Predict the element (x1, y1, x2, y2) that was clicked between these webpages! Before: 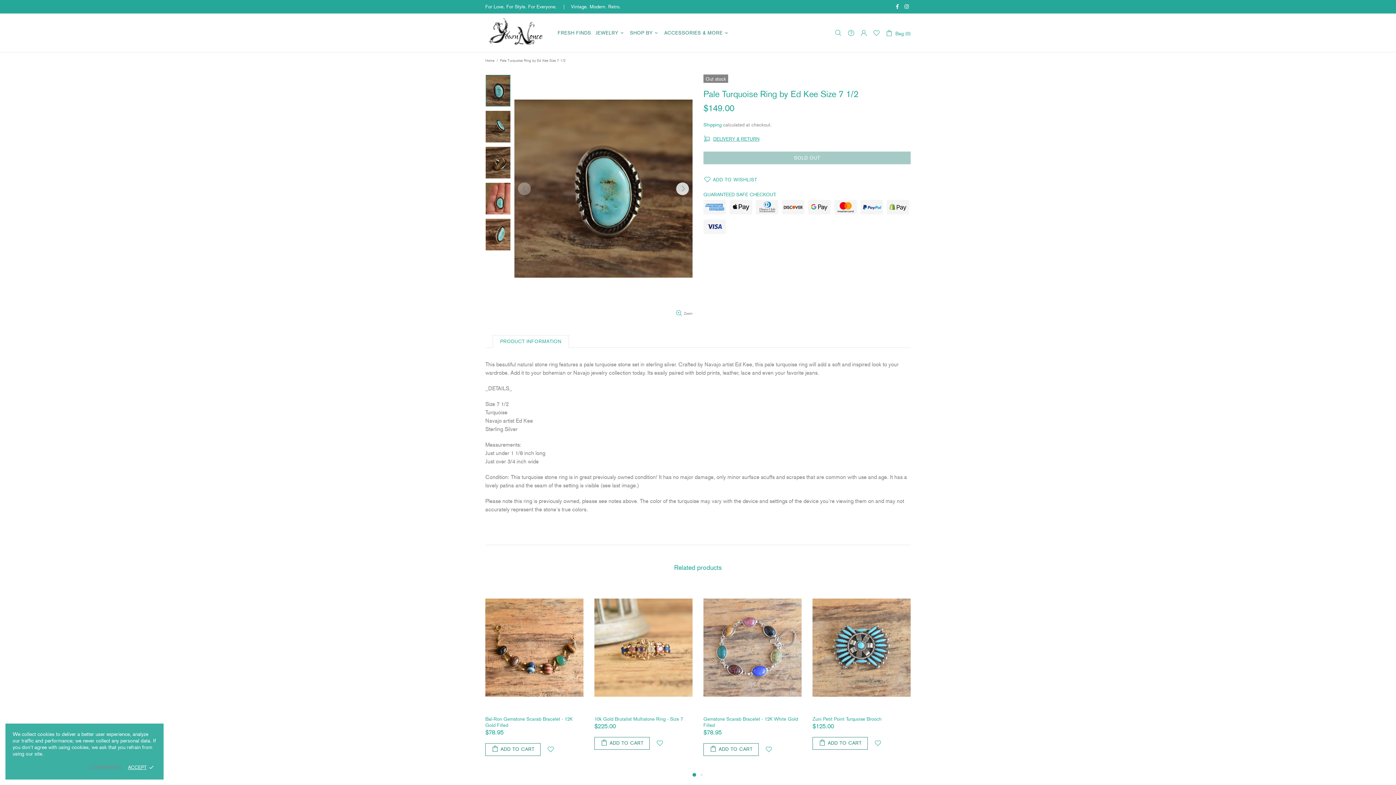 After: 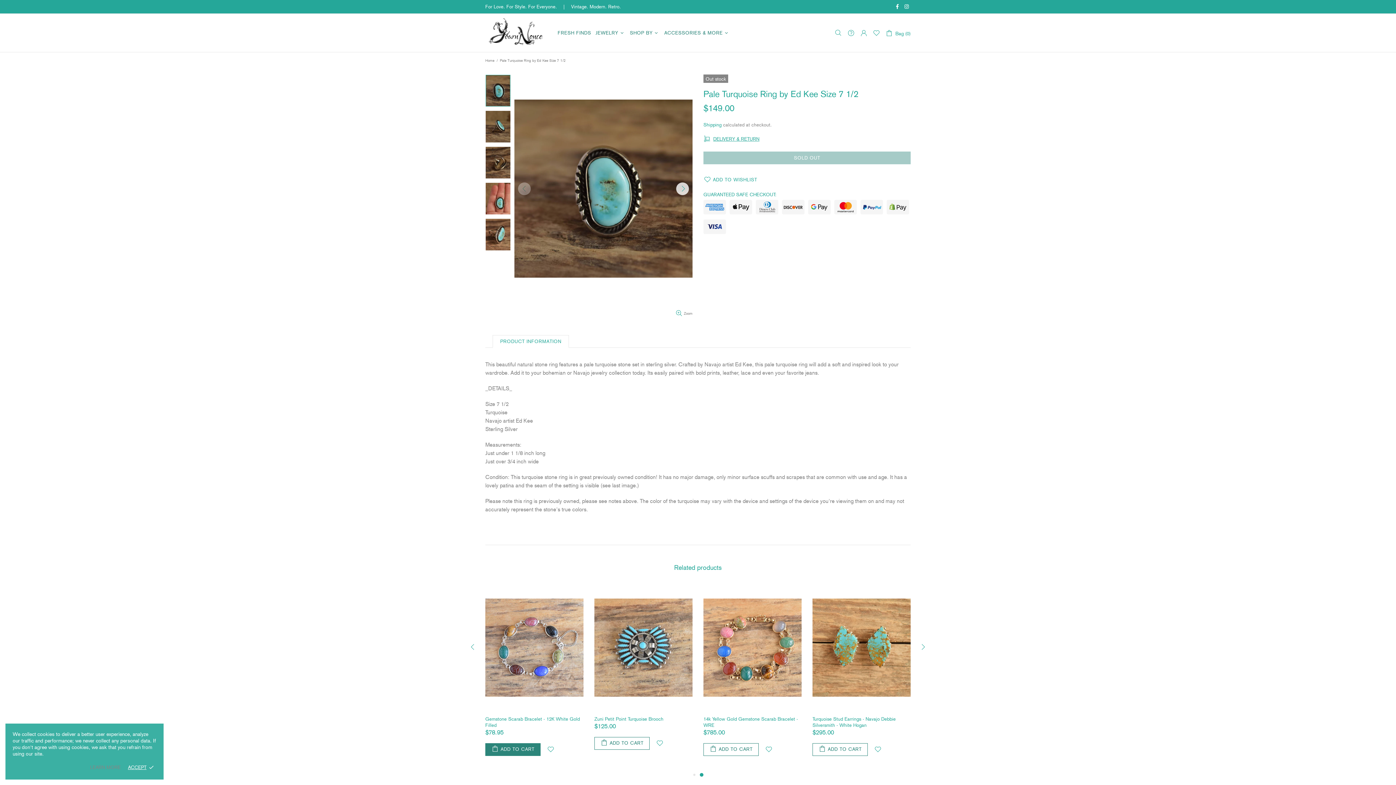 Action: bbox: (485, 743, 540, 756) label: ADD TO CART